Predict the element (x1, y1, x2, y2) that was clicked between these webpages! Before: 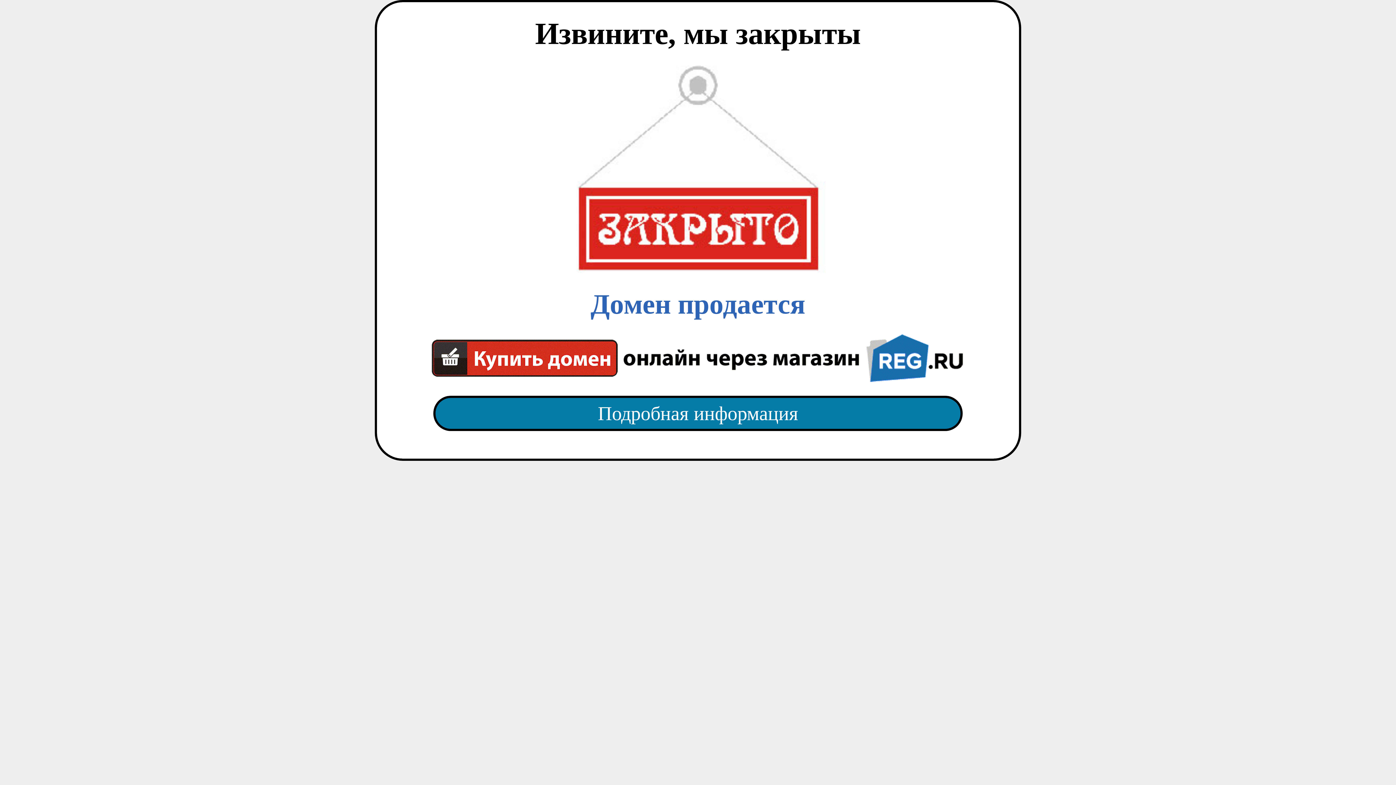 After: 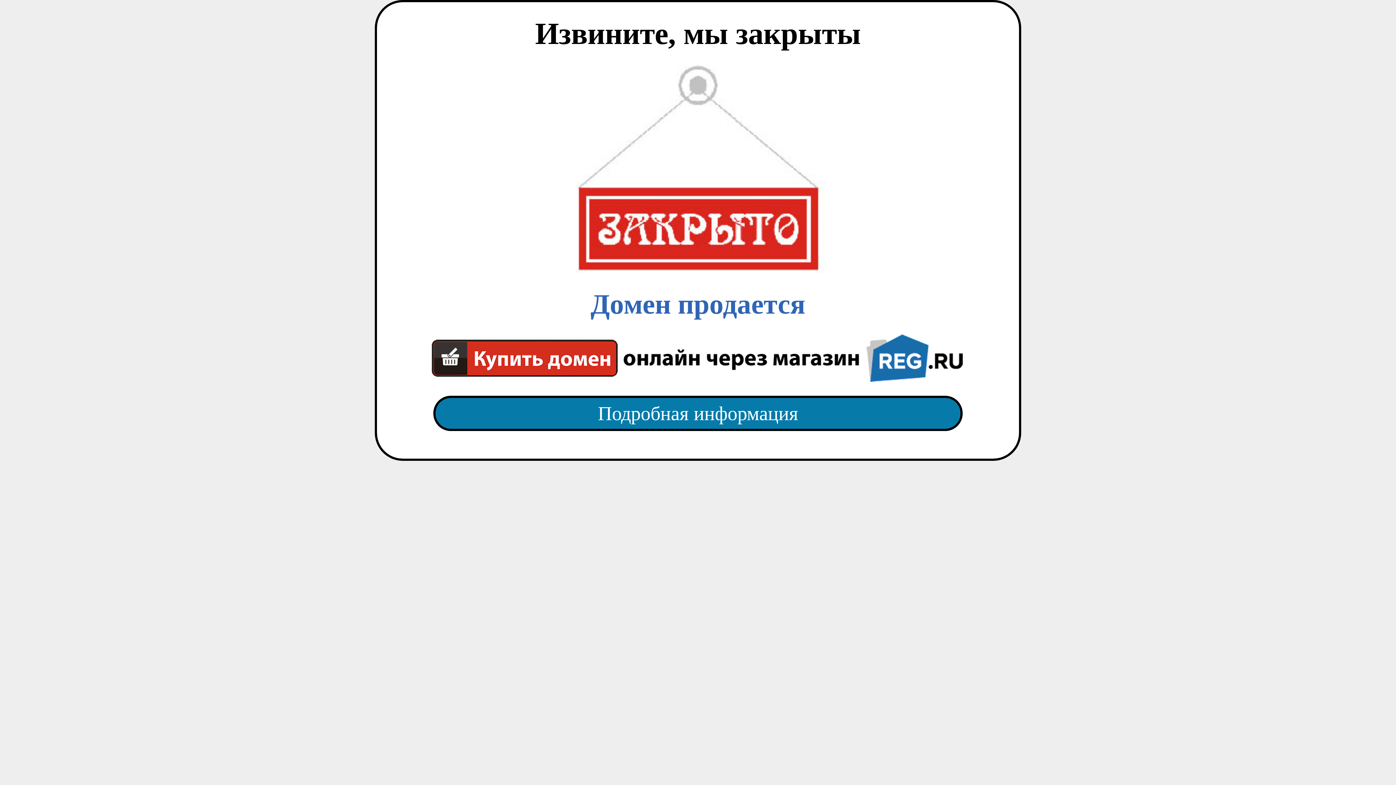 Action: label: Домен продается bbox: (418, 65, 977, 382)